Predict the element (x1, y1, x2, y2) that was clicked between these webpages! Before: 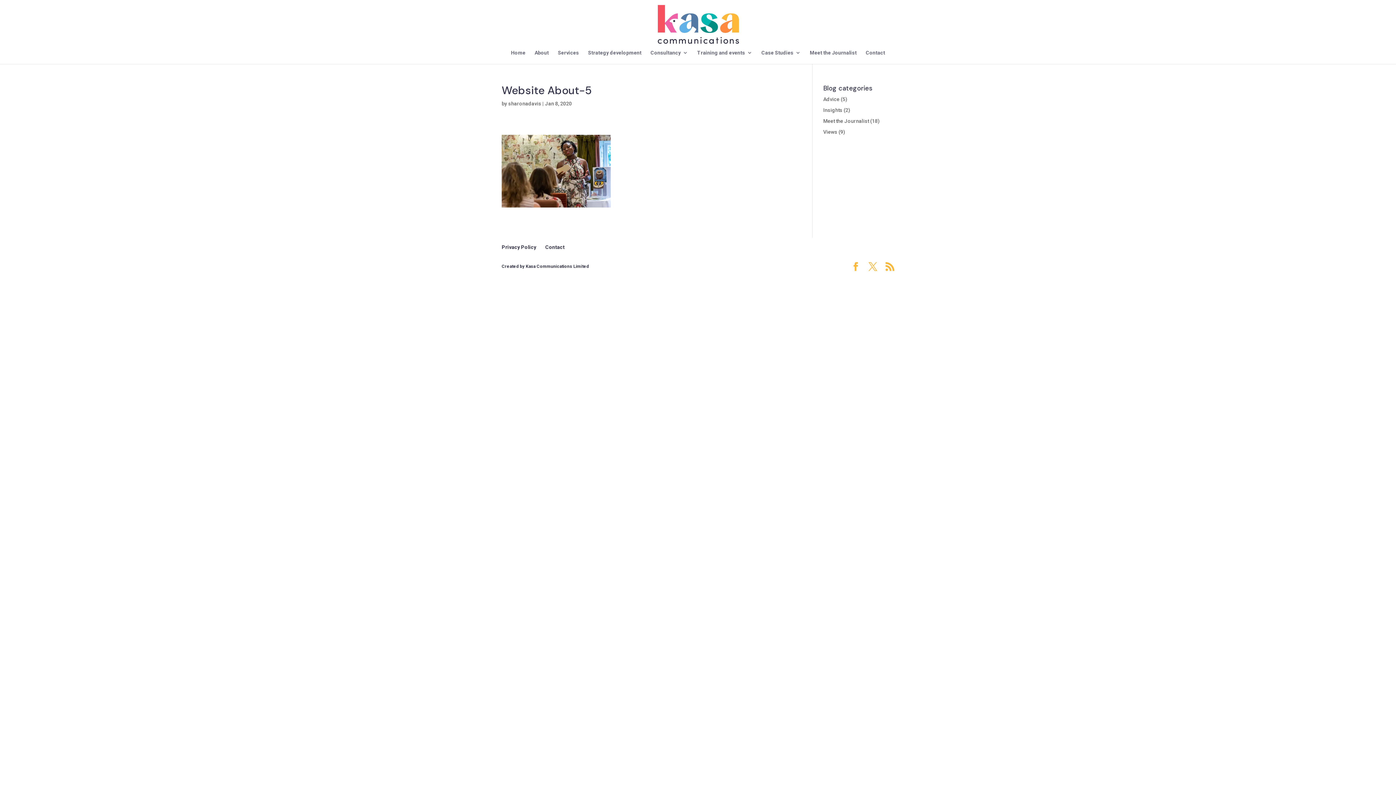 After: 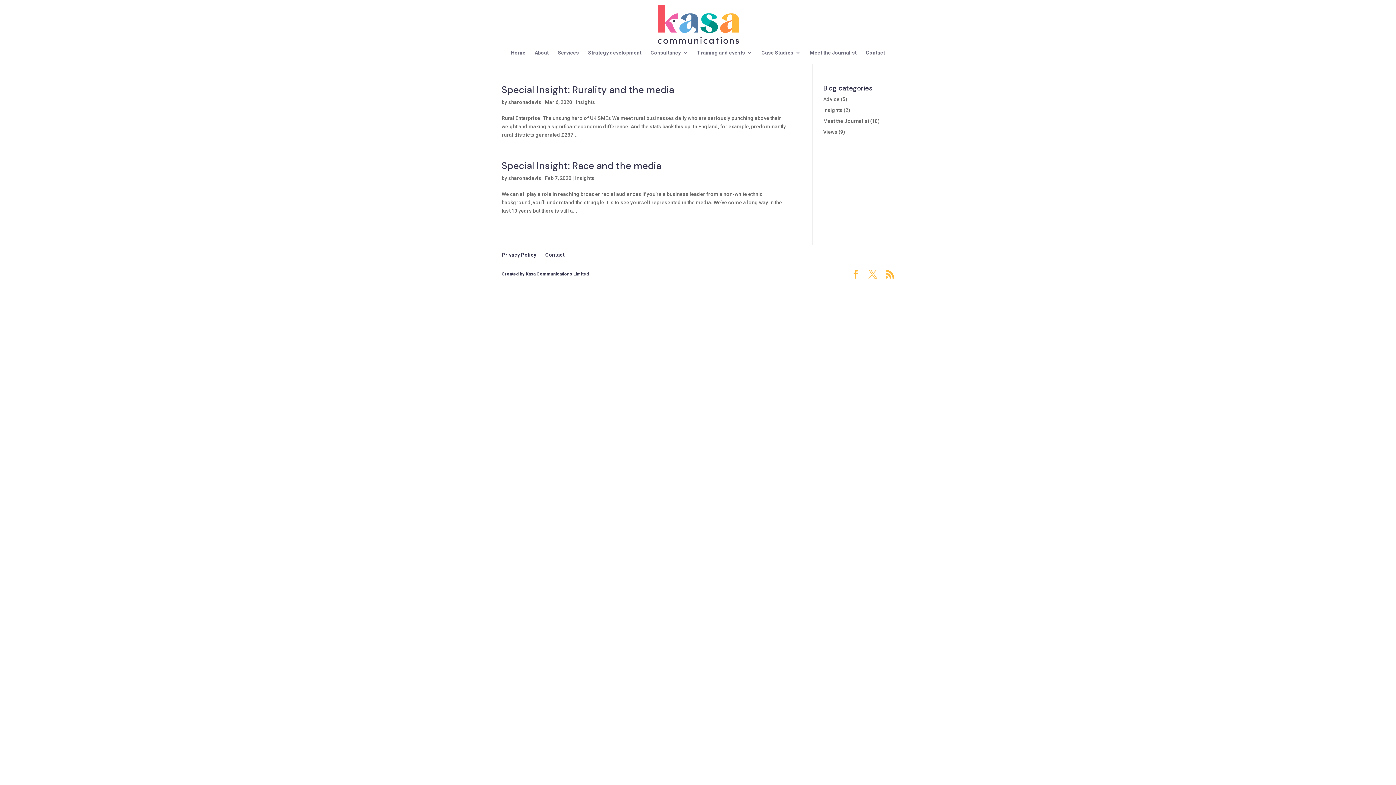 Action: bbox: (823, 107, 842, 113) label: Insights